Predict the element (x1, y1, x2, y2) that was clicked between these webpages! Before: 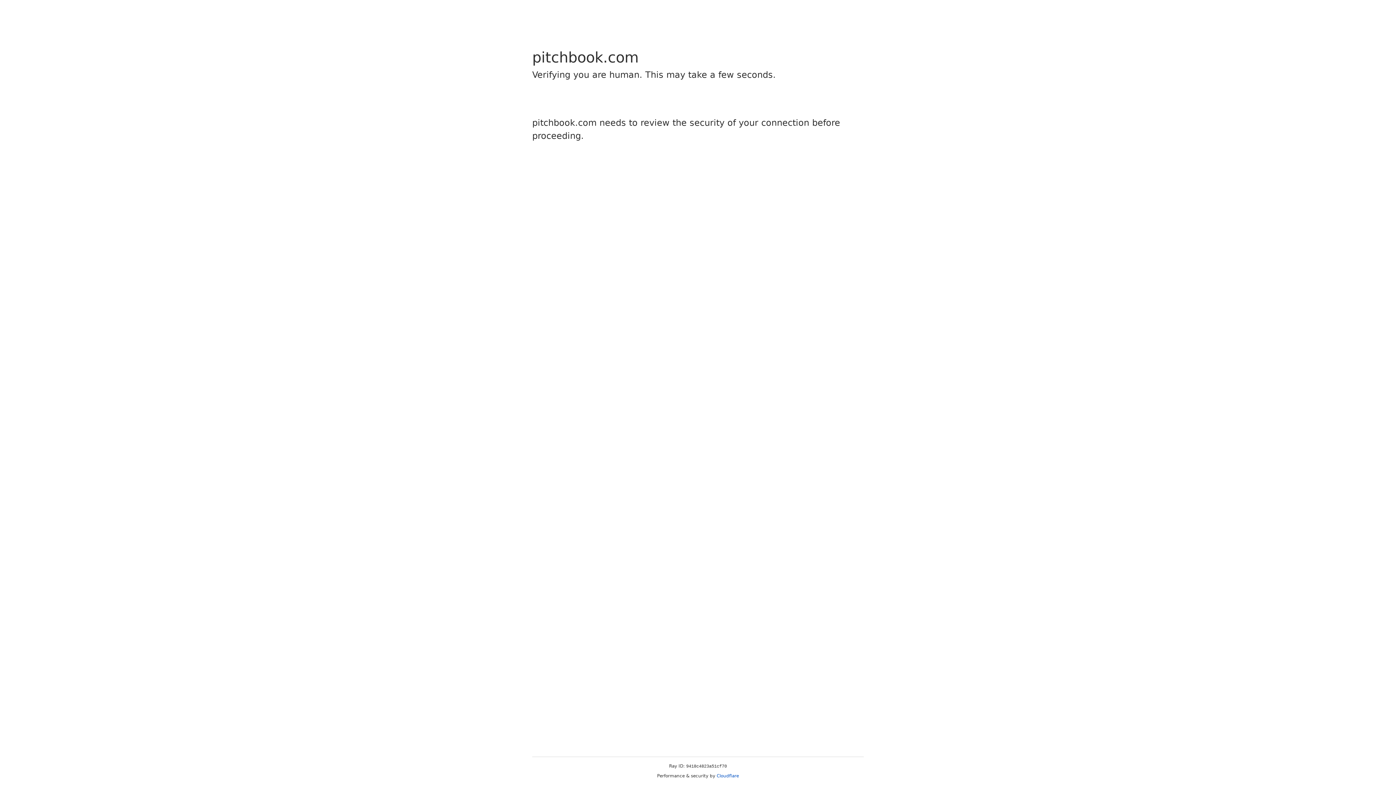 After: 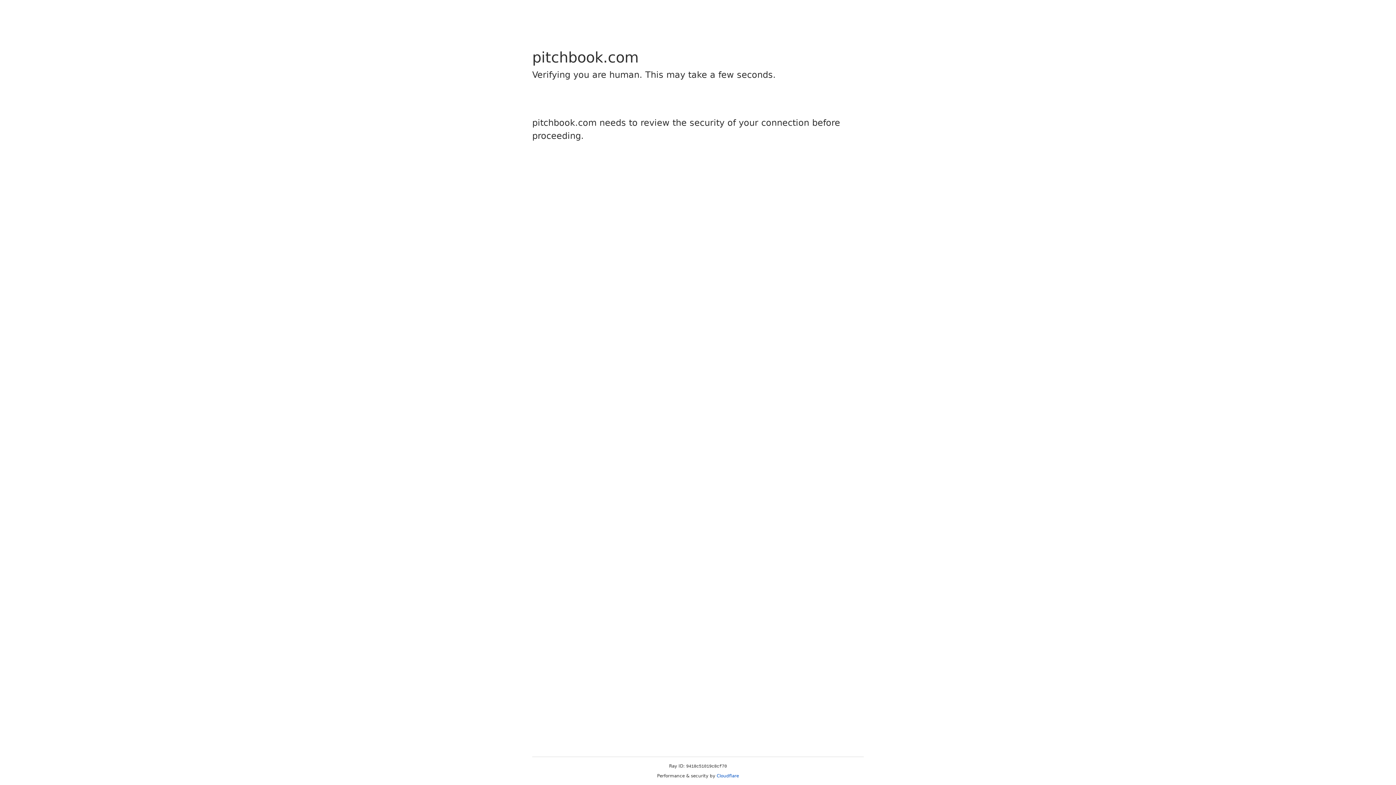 Action: label: Cloudflare bbox: (716, 773, 739, 778)